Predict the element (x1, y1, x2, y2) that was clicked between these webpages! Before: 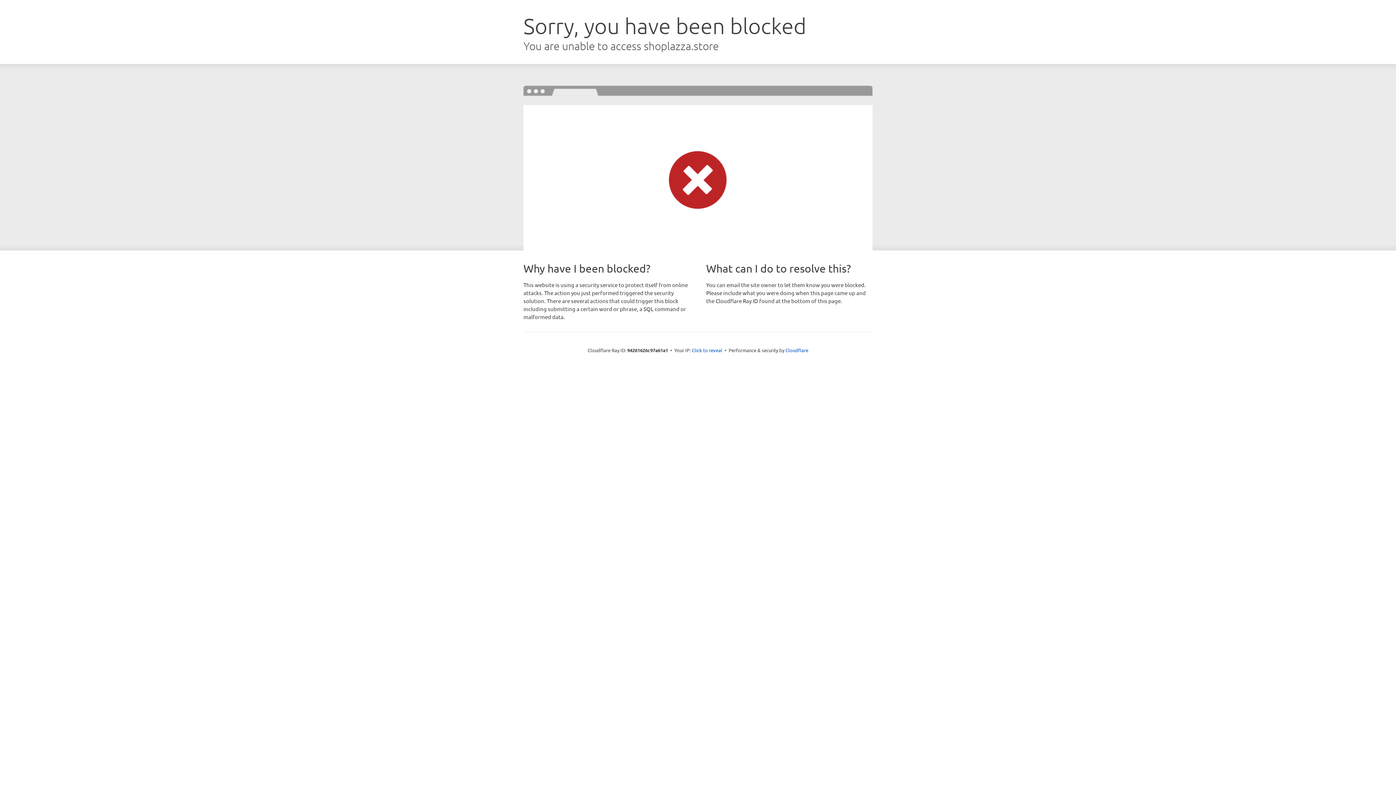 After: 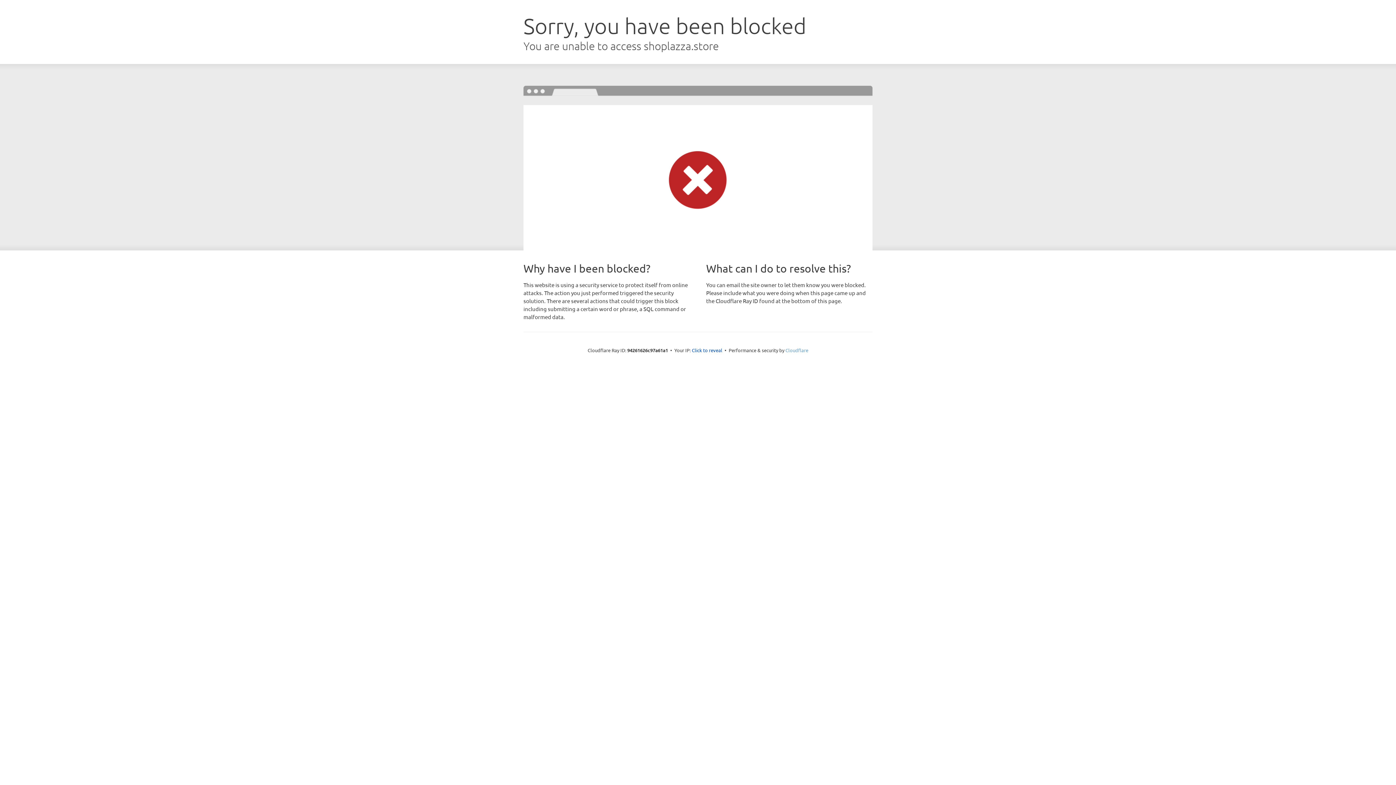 Action: label: Cloudflare bbox: (785, 347, 808, 353)